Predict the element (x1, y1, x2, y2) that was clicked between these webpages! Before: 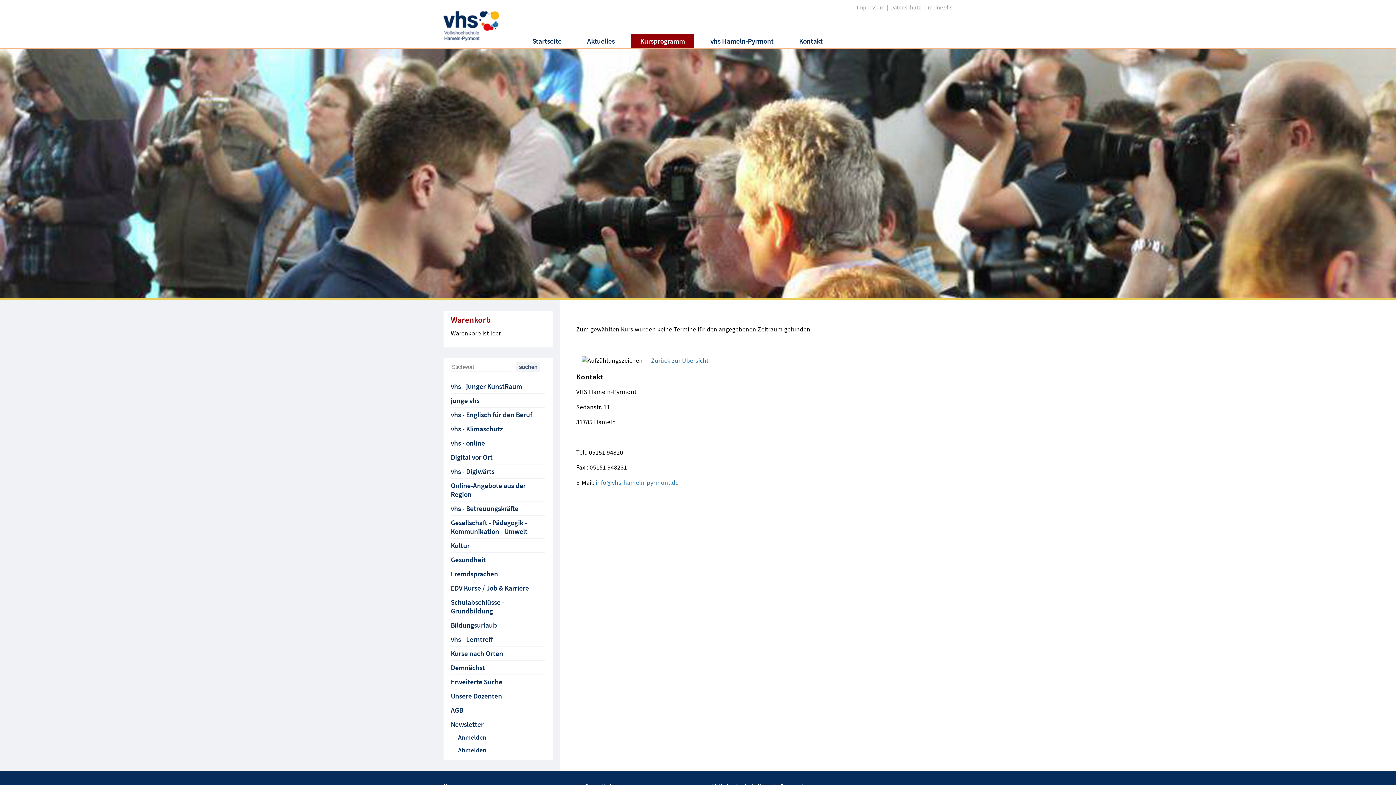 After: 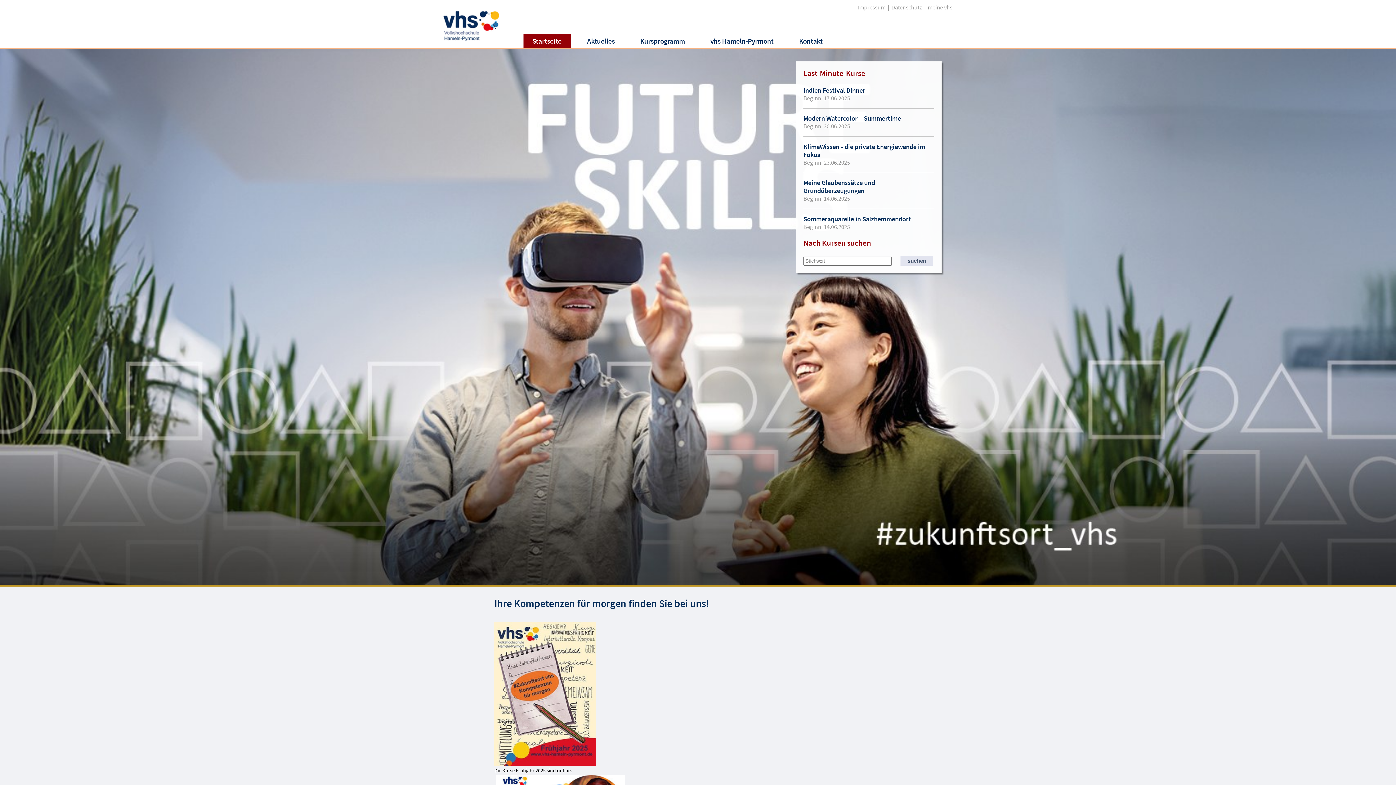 Action: bbox: (523, 34, 570, 48) label: Startseite